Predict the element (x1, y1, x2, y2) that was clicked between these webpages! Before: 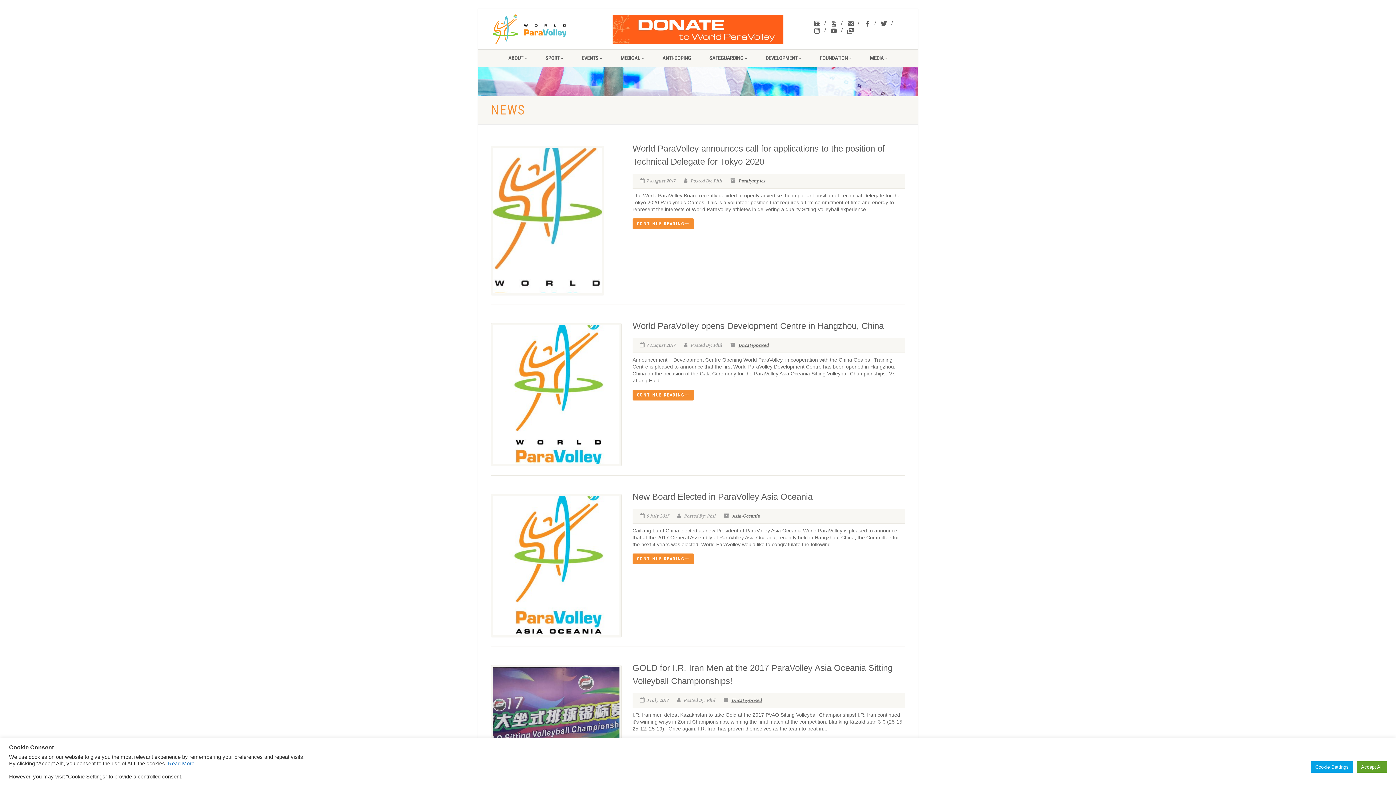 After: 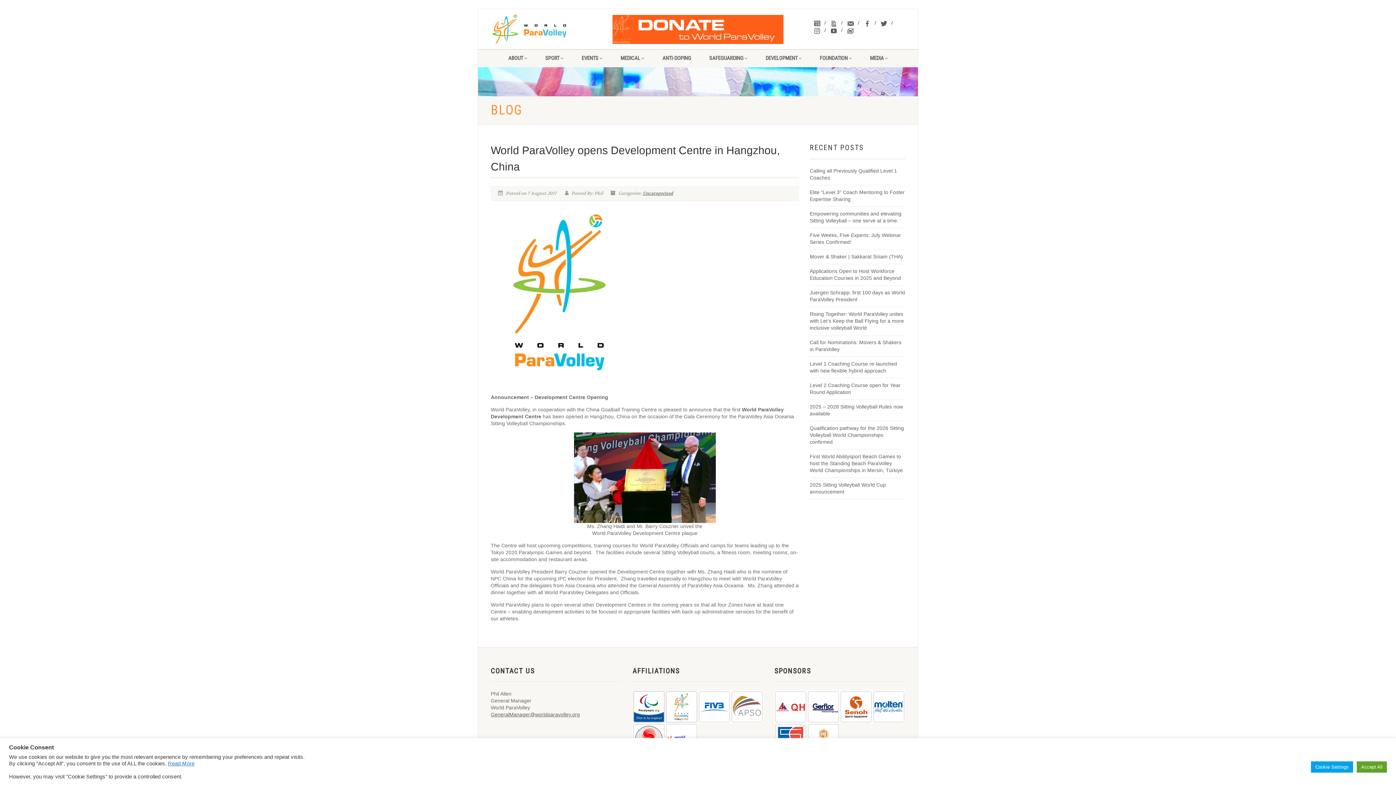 Action: bbox: (490, 389, 621, 395)